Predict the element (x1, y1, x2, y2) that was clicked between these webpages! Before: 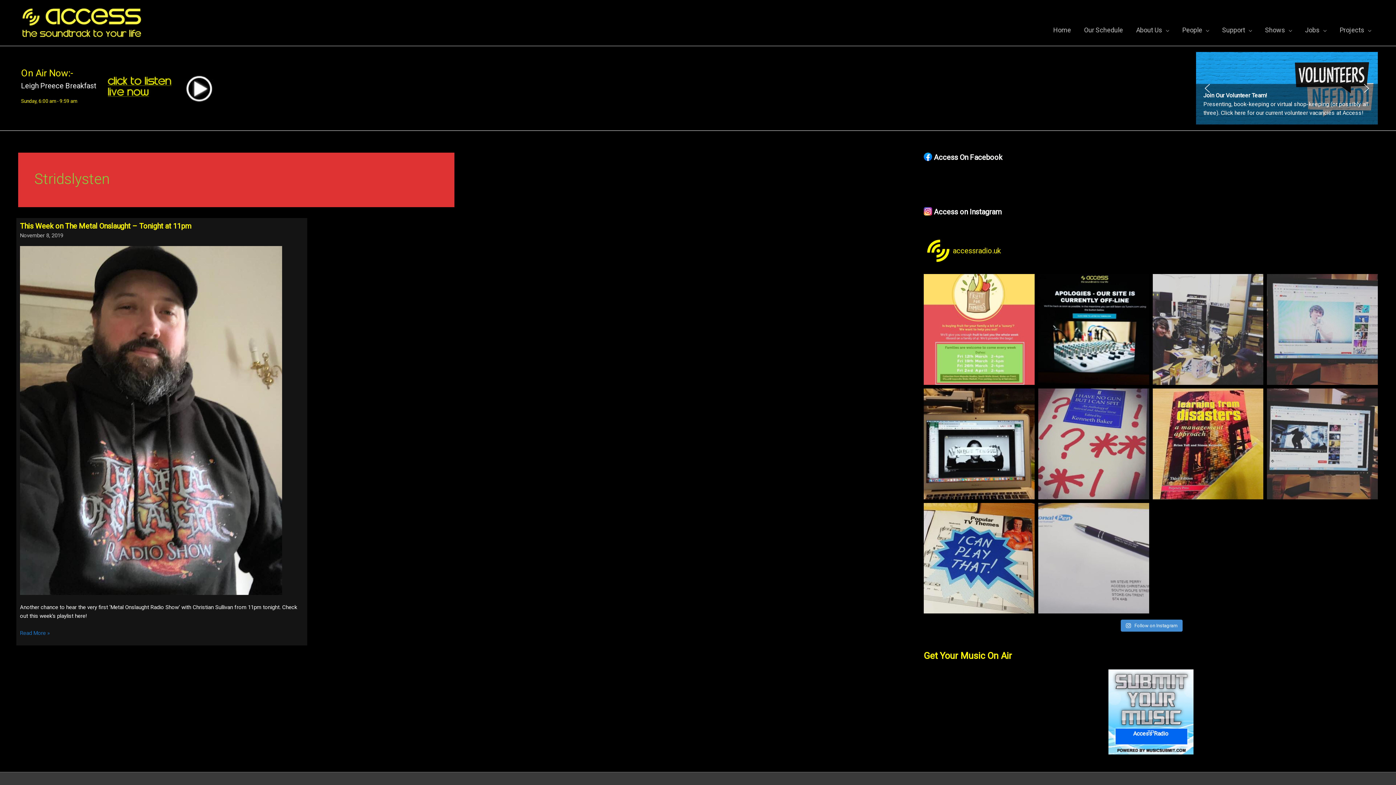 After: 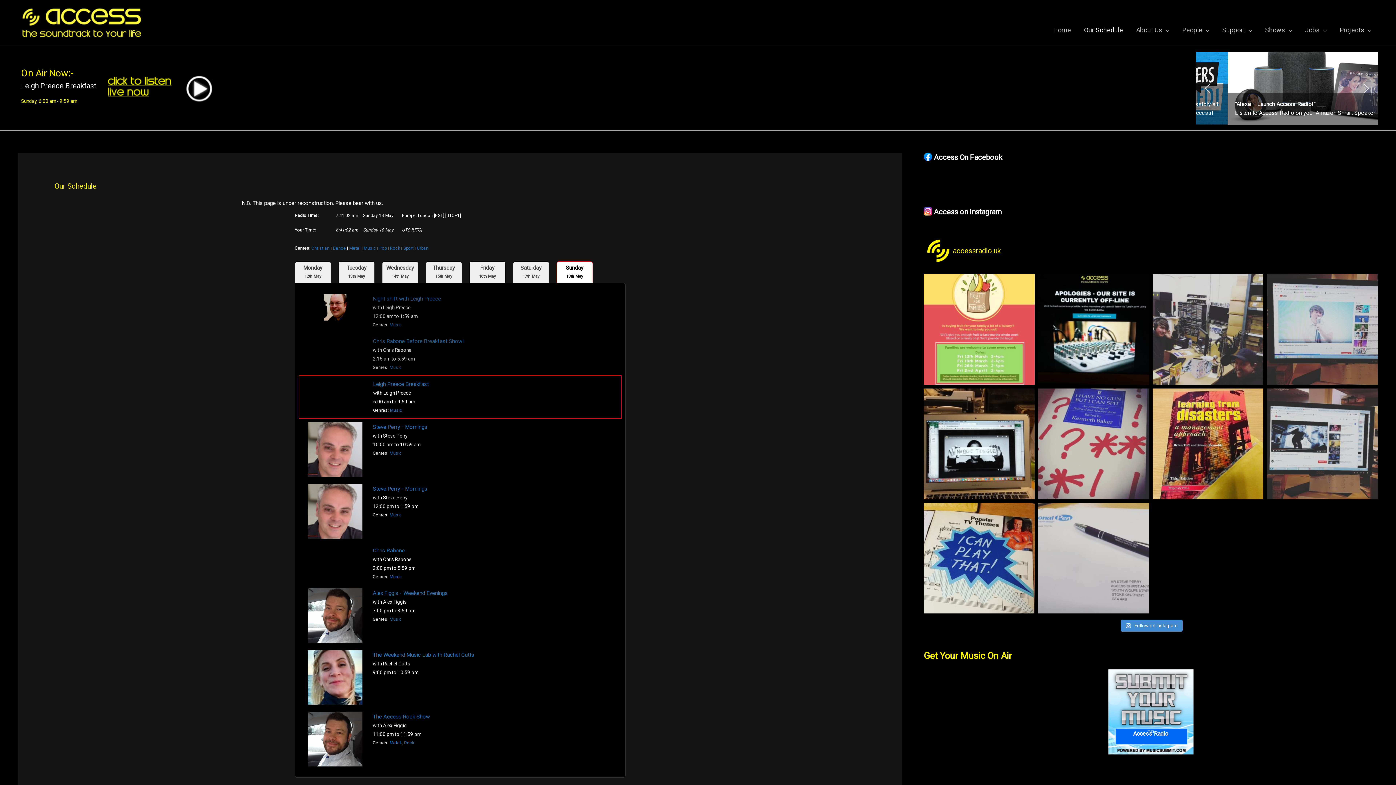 Action: bbox: (1077, 0, 1129, 45) label: Our Schedule